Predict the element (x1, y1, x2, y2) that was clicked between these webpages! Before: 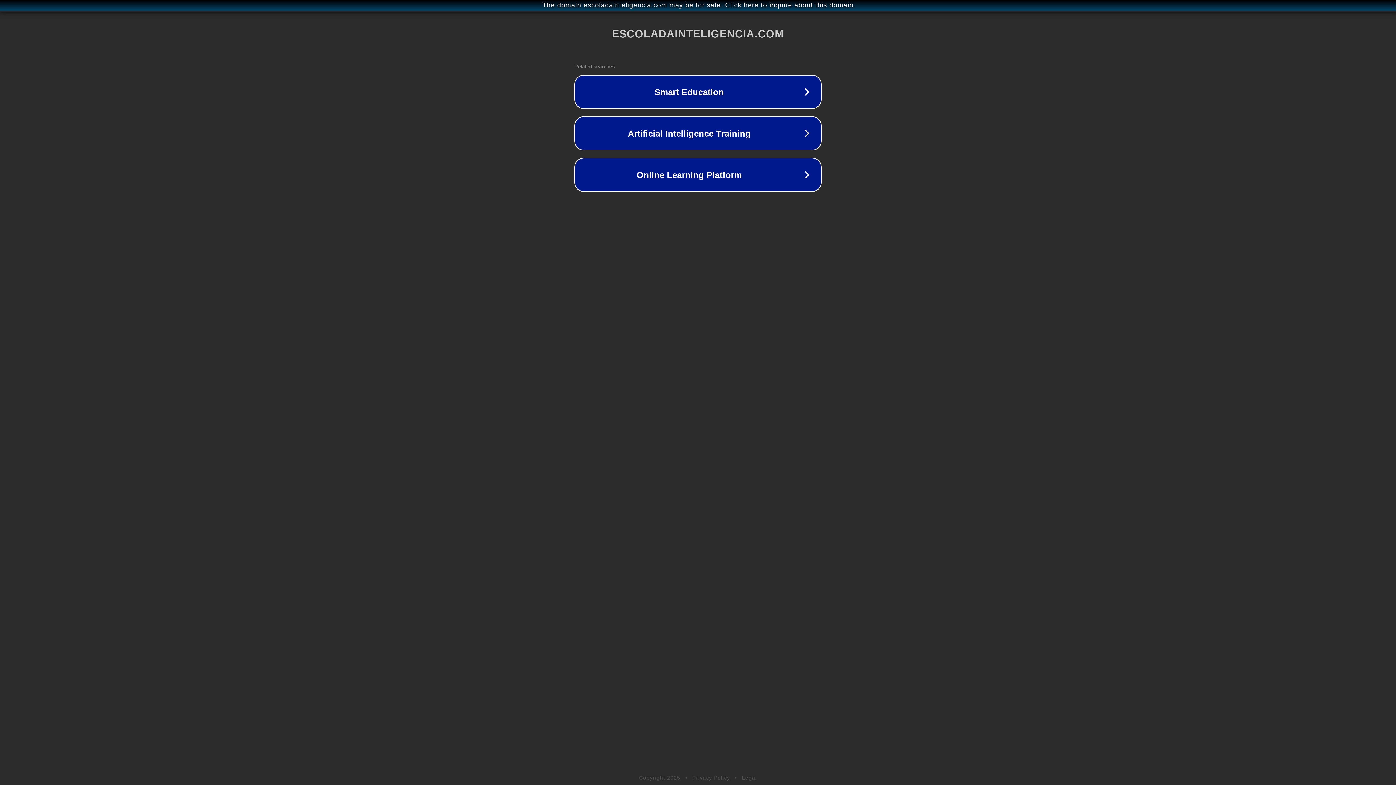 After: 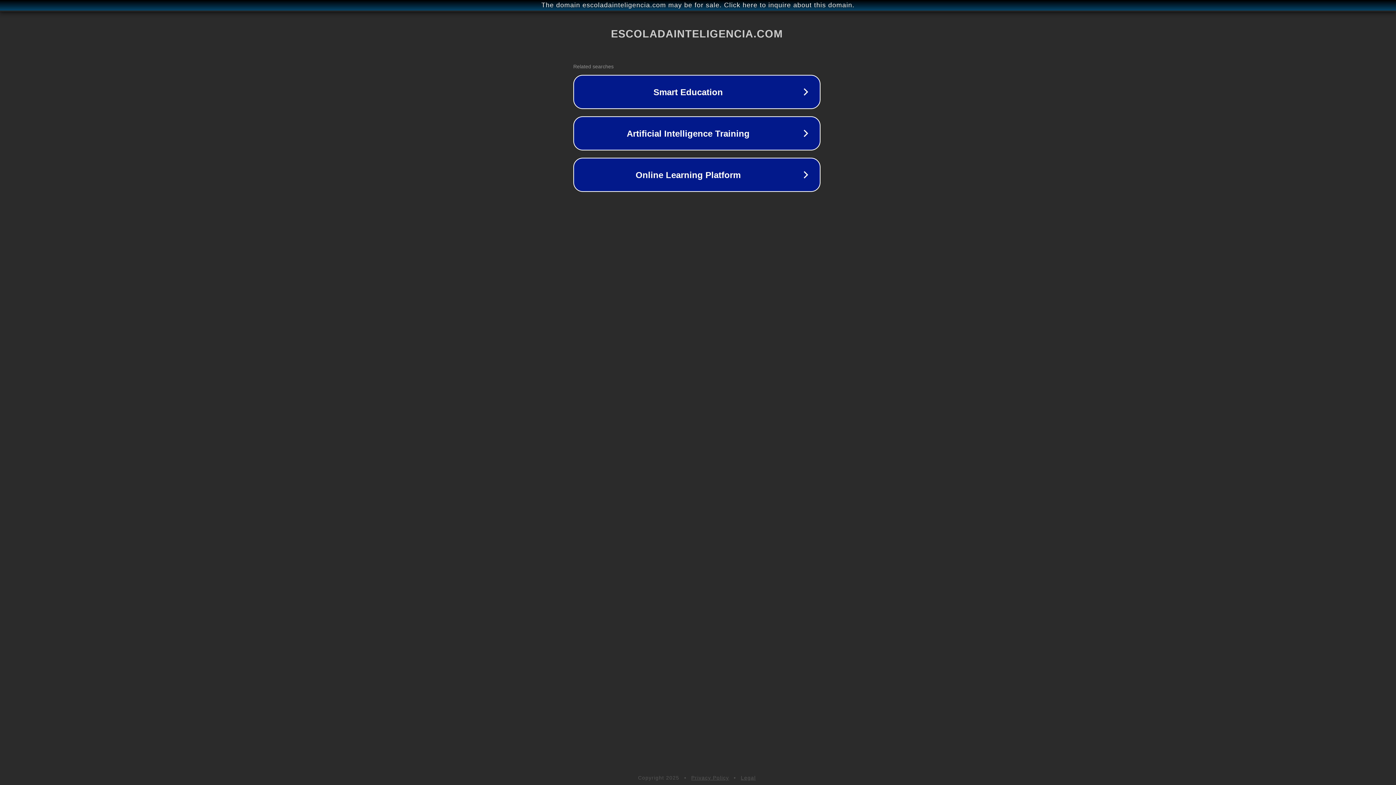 Action: label: The domain escoladainteligencia.com may be for sale. Click here to inquire about this domain. bbox: (1, 1, 1397, 9)